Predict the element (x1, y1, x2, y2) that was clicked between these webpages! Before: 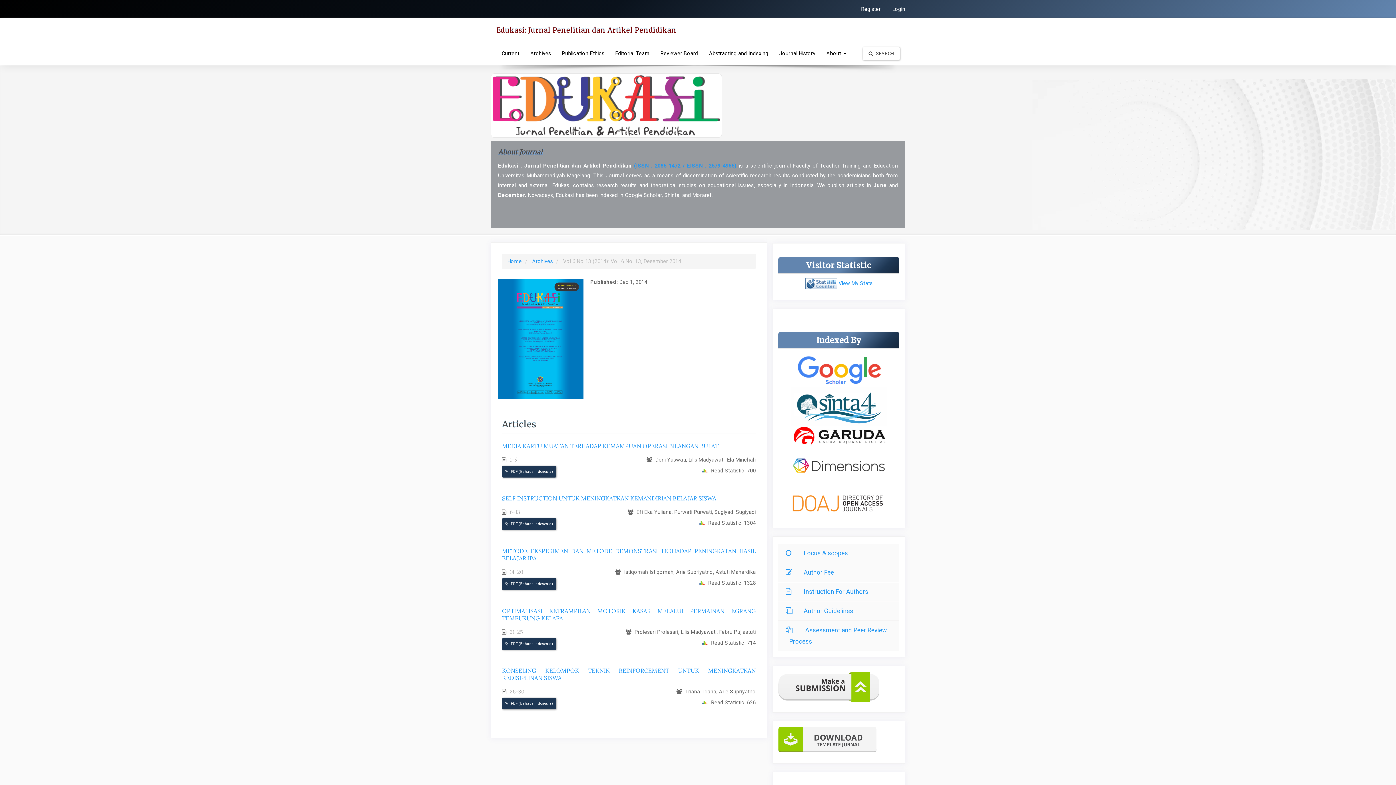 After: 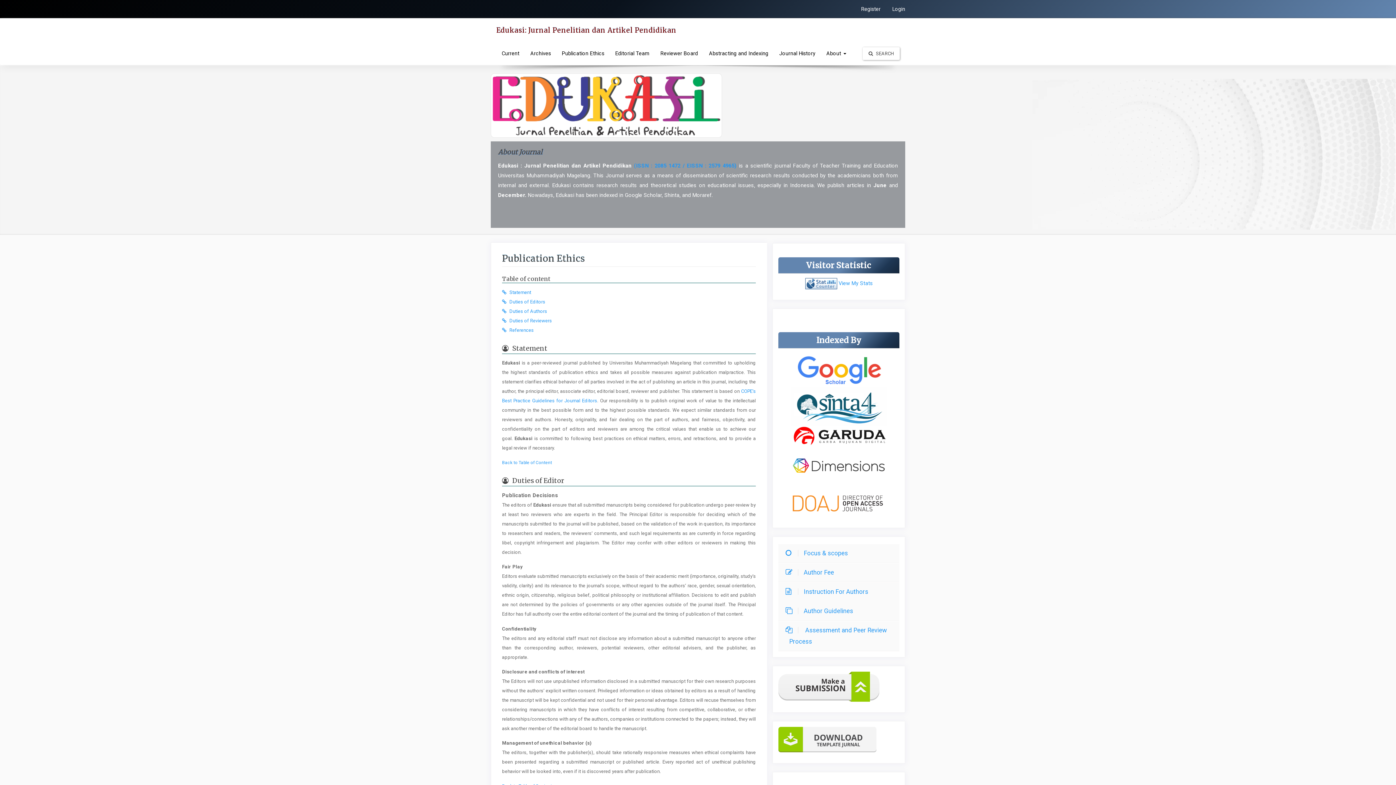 Action: label: Publication Ethics bbox: (556, 41, 609, 65)